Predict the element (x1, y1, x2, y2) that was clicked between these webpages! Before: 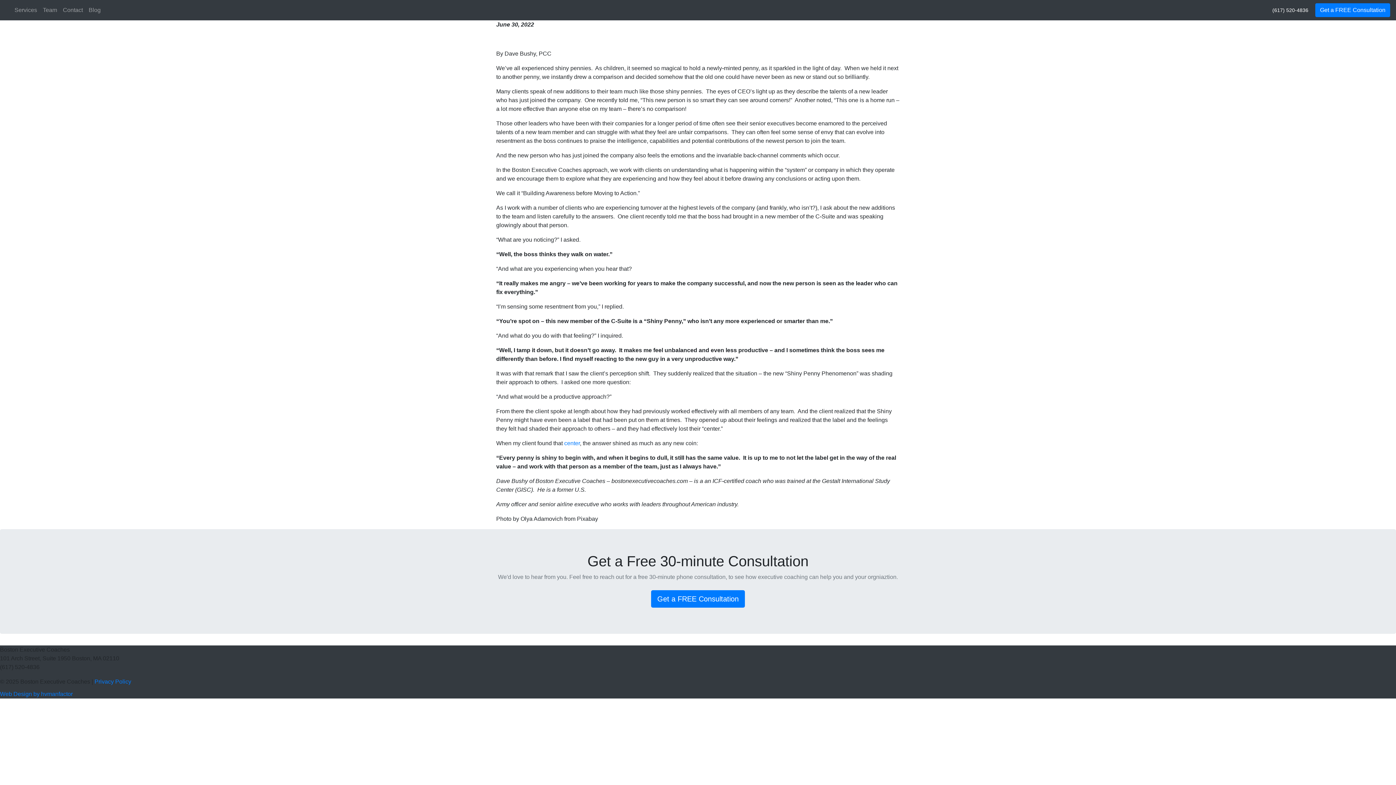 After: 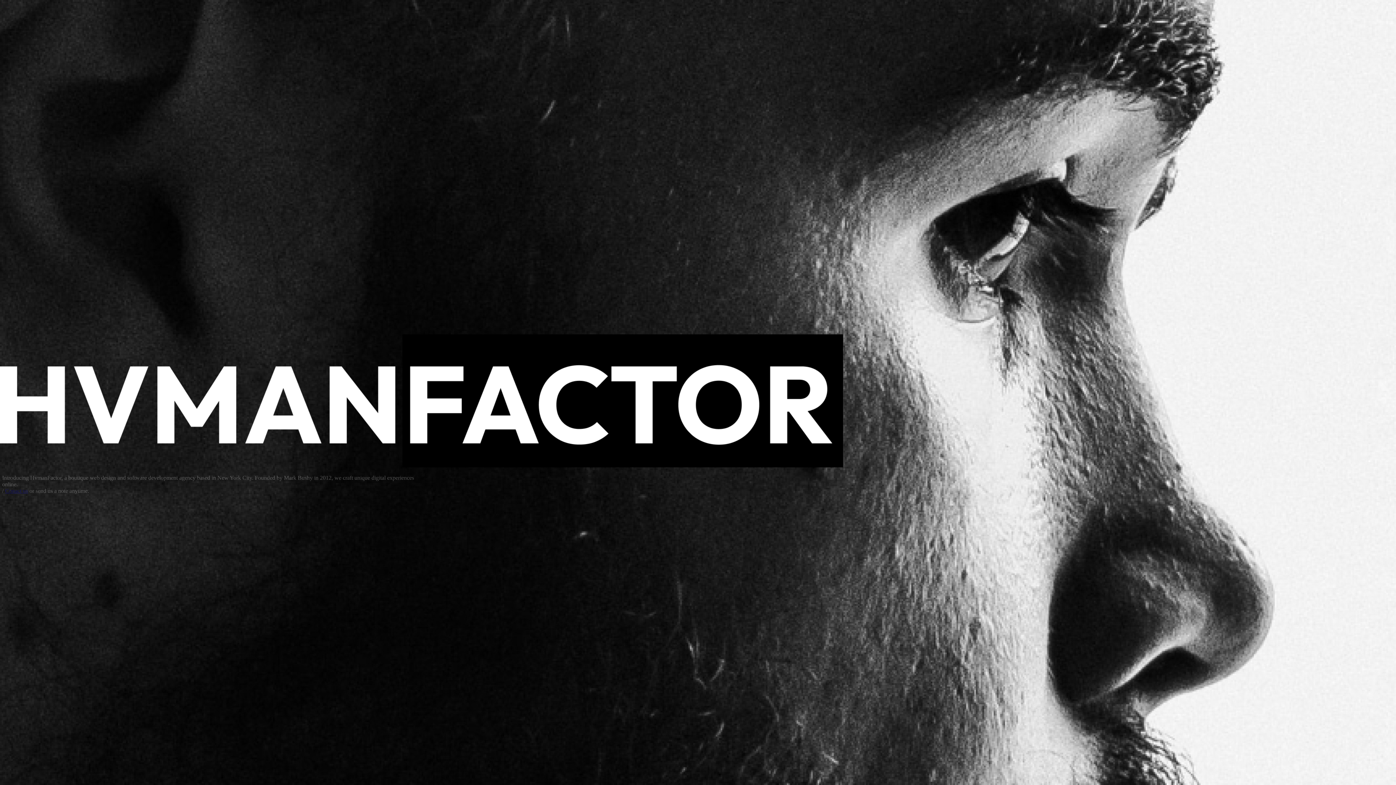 Action: bbox: (0, 690, 1396, 698) label: Web Design by hvmanfactor